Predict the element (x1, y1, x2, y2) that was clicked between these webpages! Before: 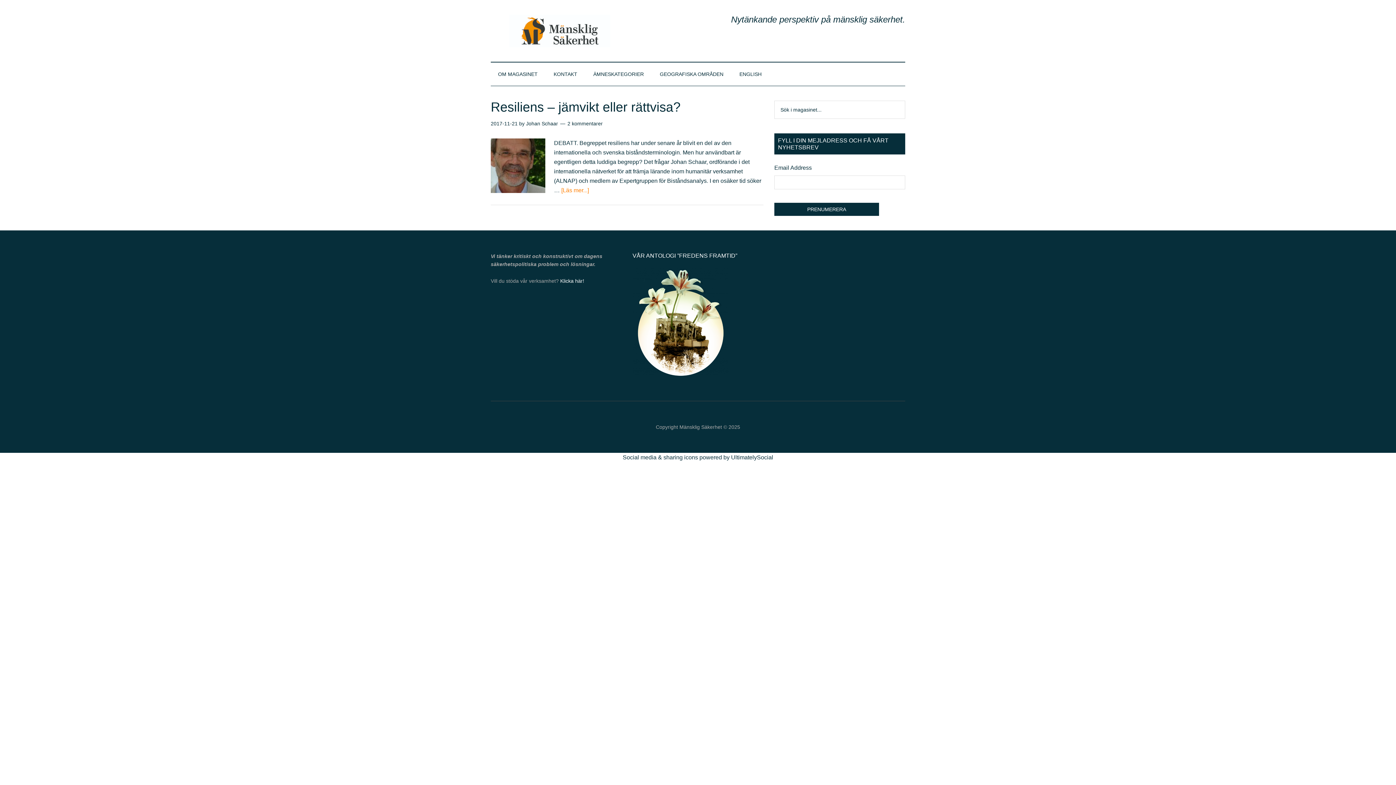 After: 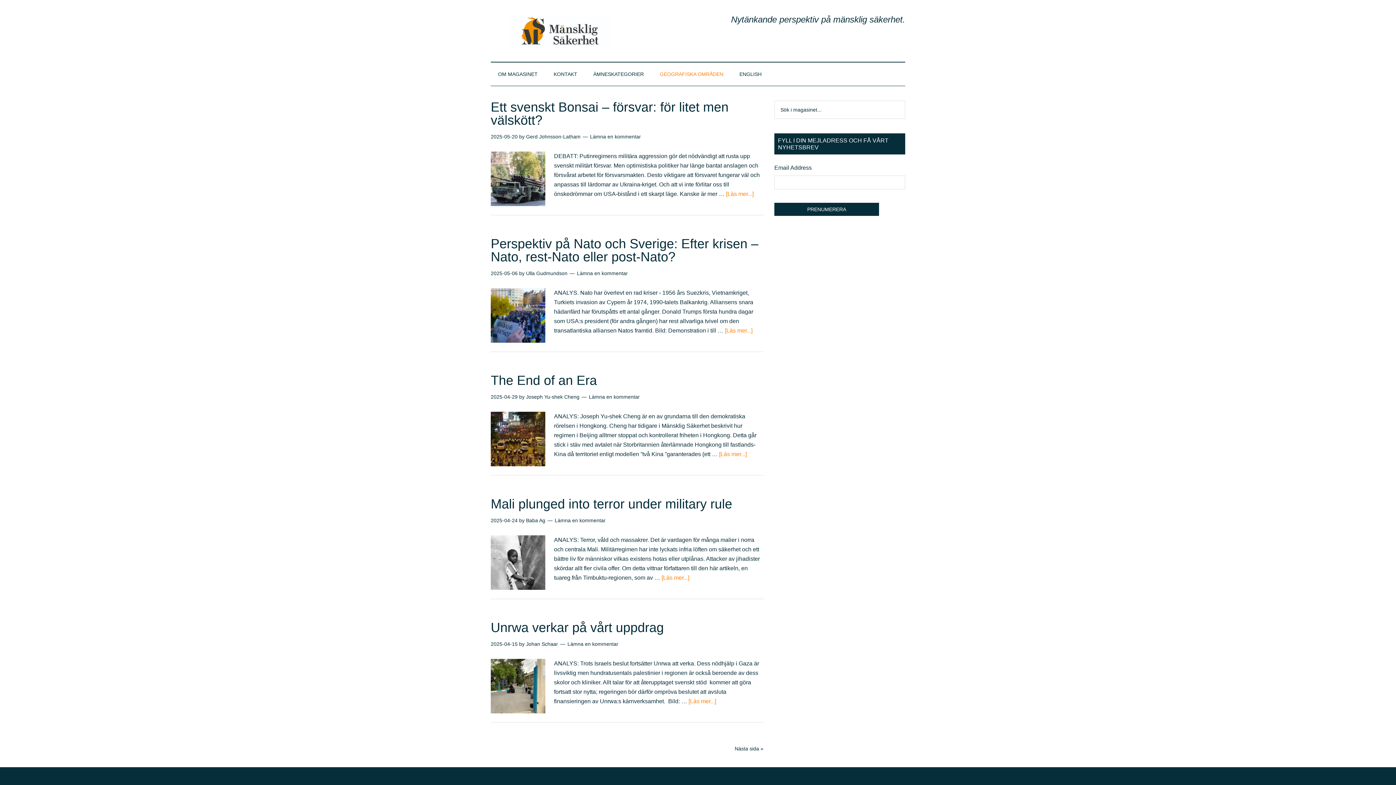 Action: bbox: (652, 62, 730, 85) label: GEOGRAFISKA OMRÅDEN